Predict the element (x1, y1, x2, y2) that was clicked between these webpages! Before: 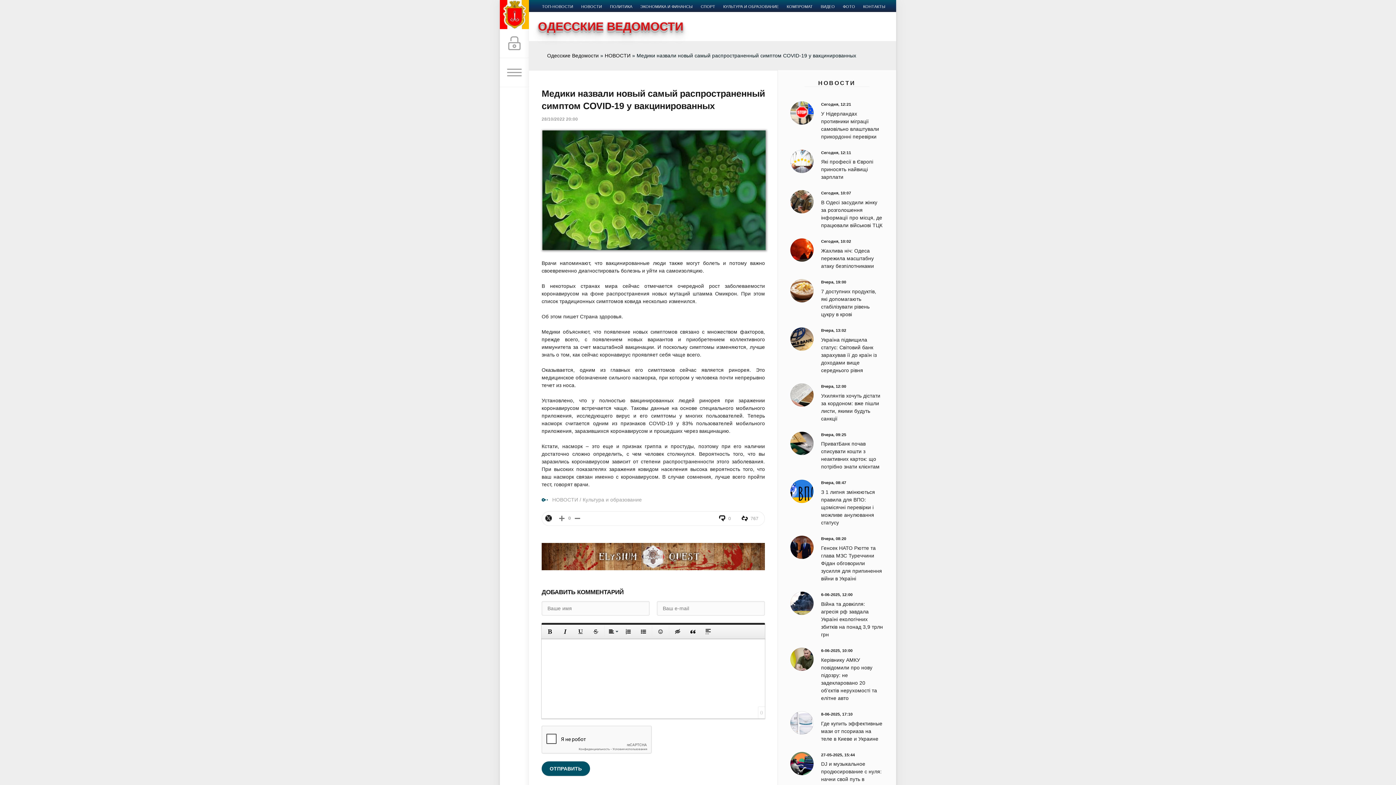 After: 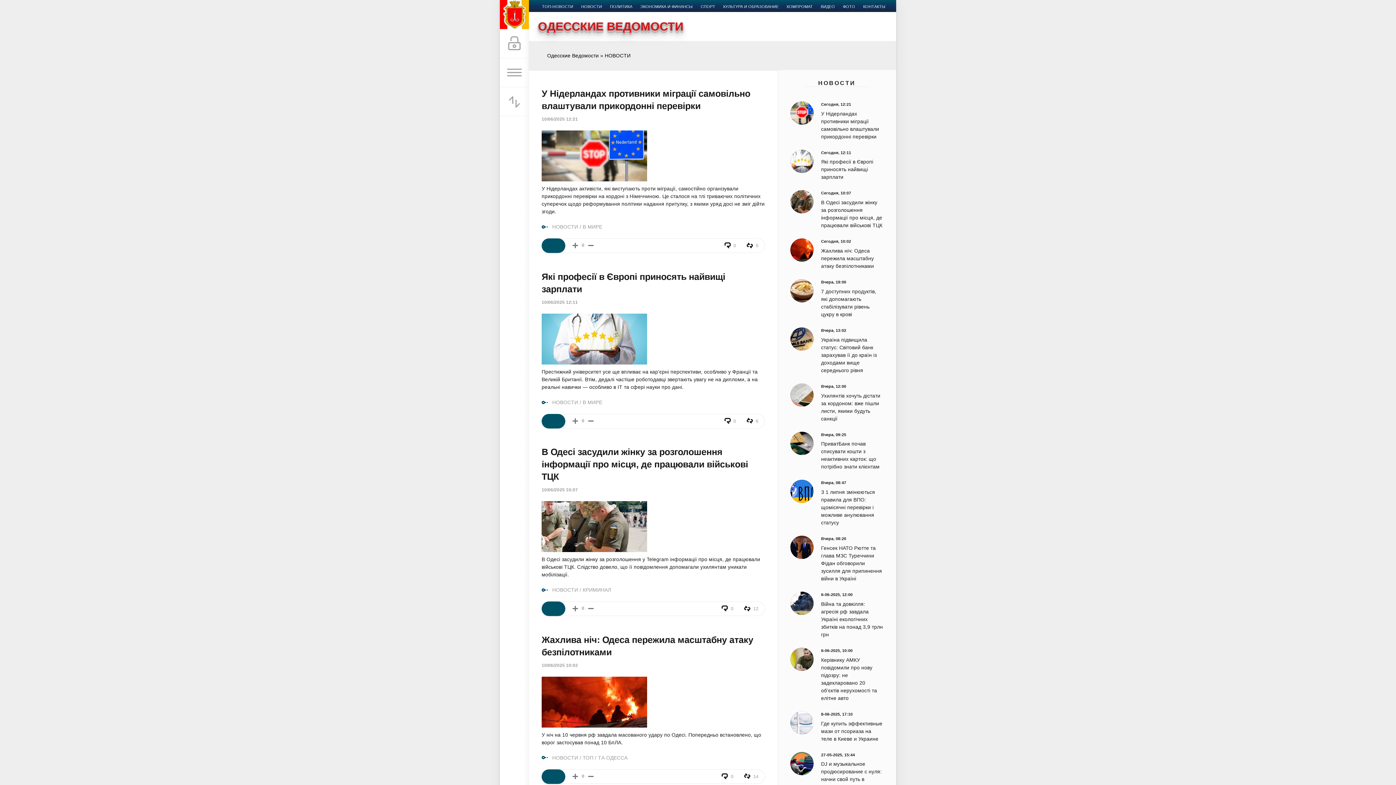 Action: bbox: (552, 497, 578, 502) label: НОВОСТИ